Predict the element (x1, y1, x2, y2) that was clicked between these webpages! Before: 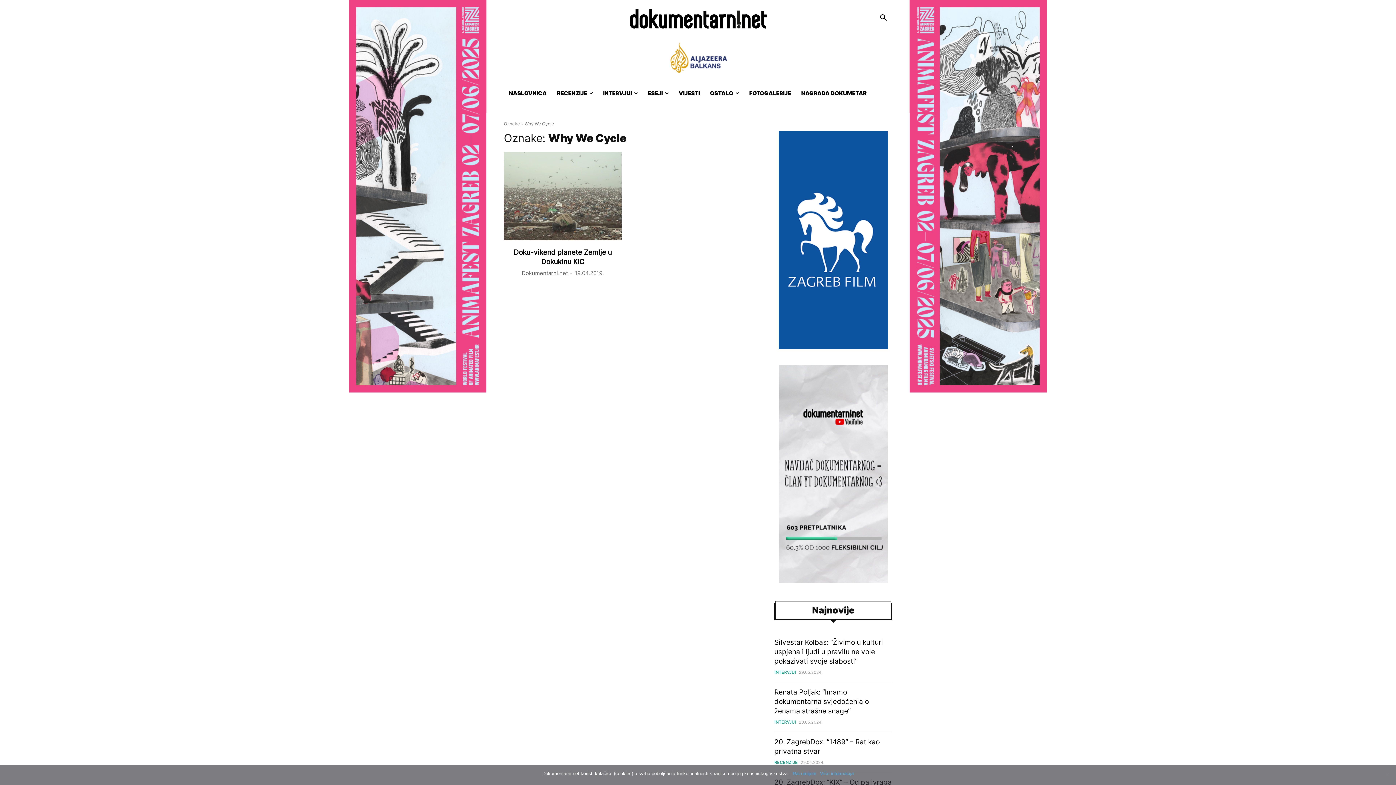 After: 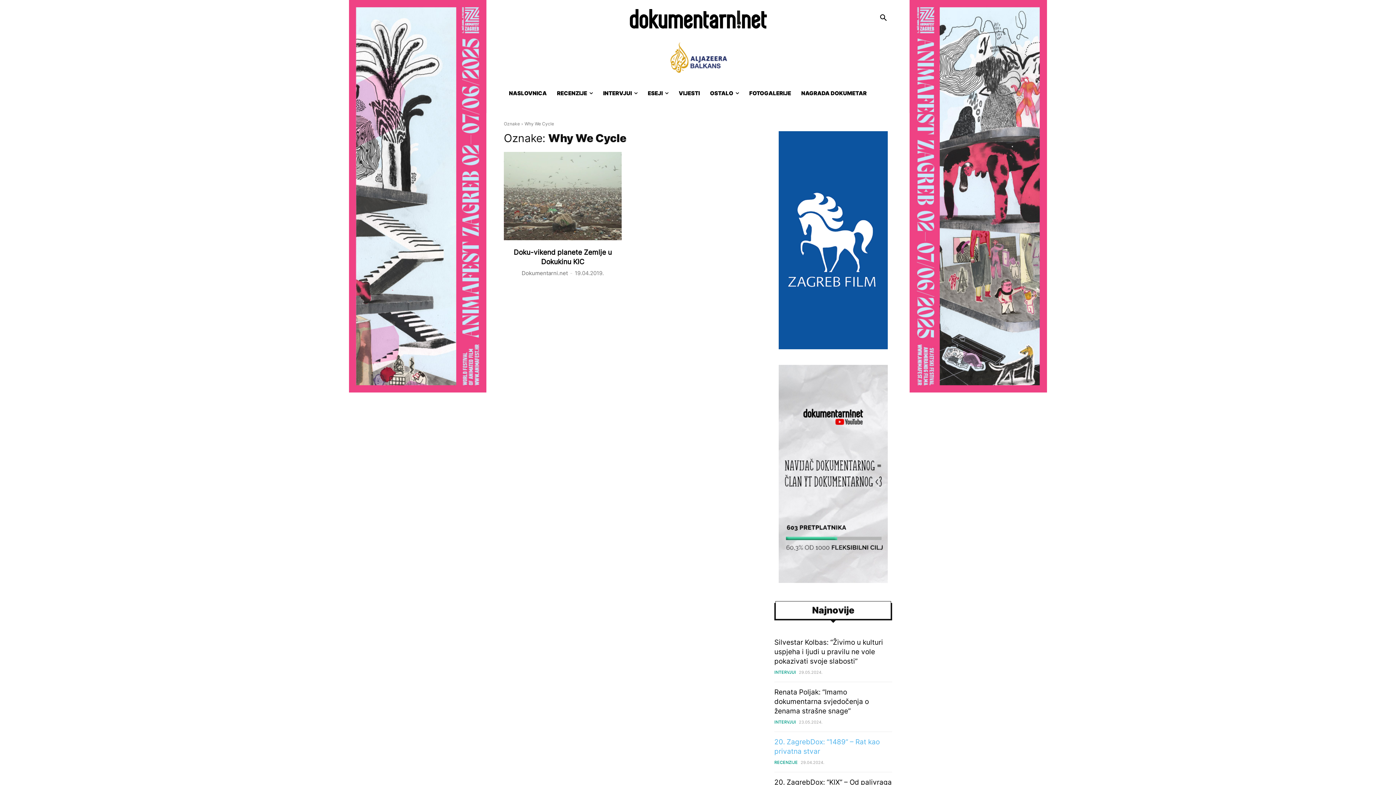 Action: label: Razumijem bbox: (792, 770, 816, 777)